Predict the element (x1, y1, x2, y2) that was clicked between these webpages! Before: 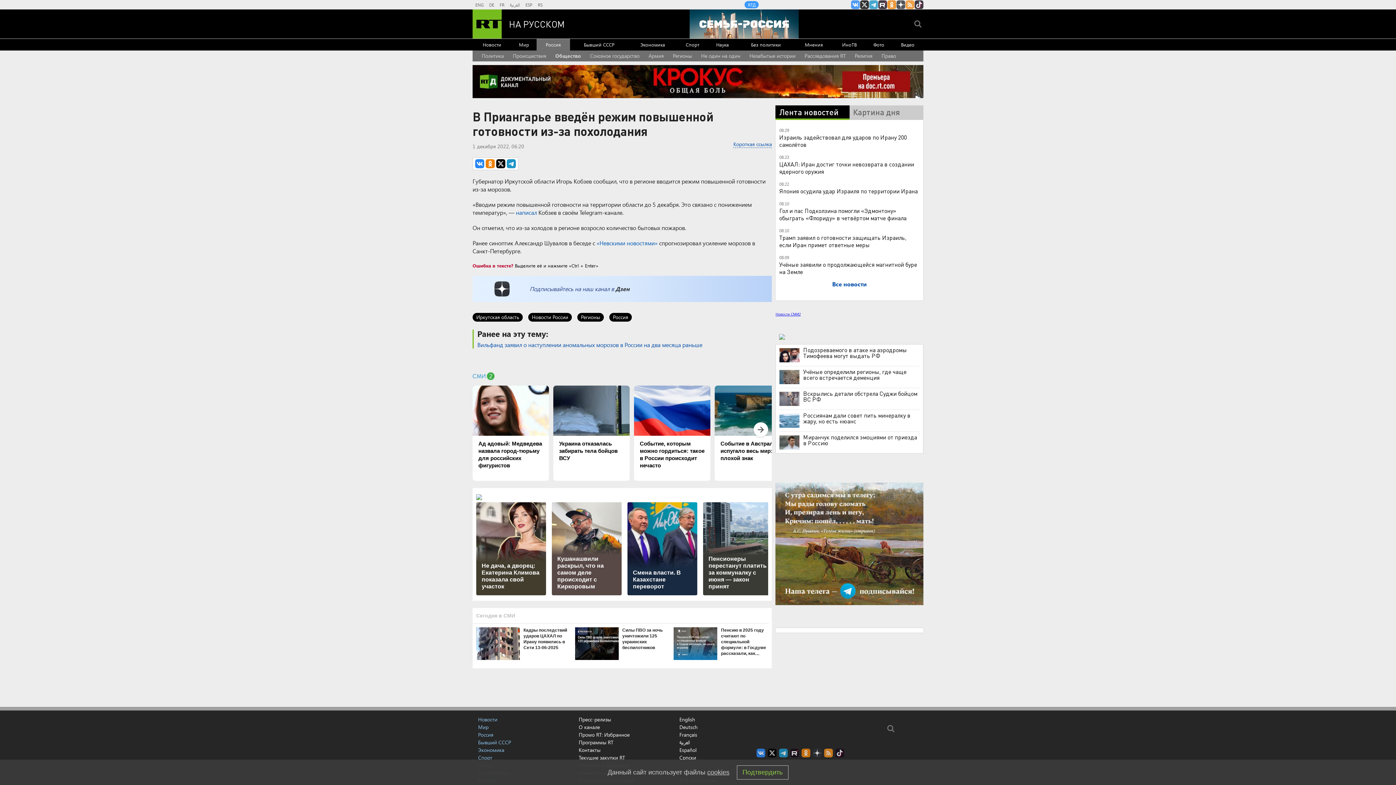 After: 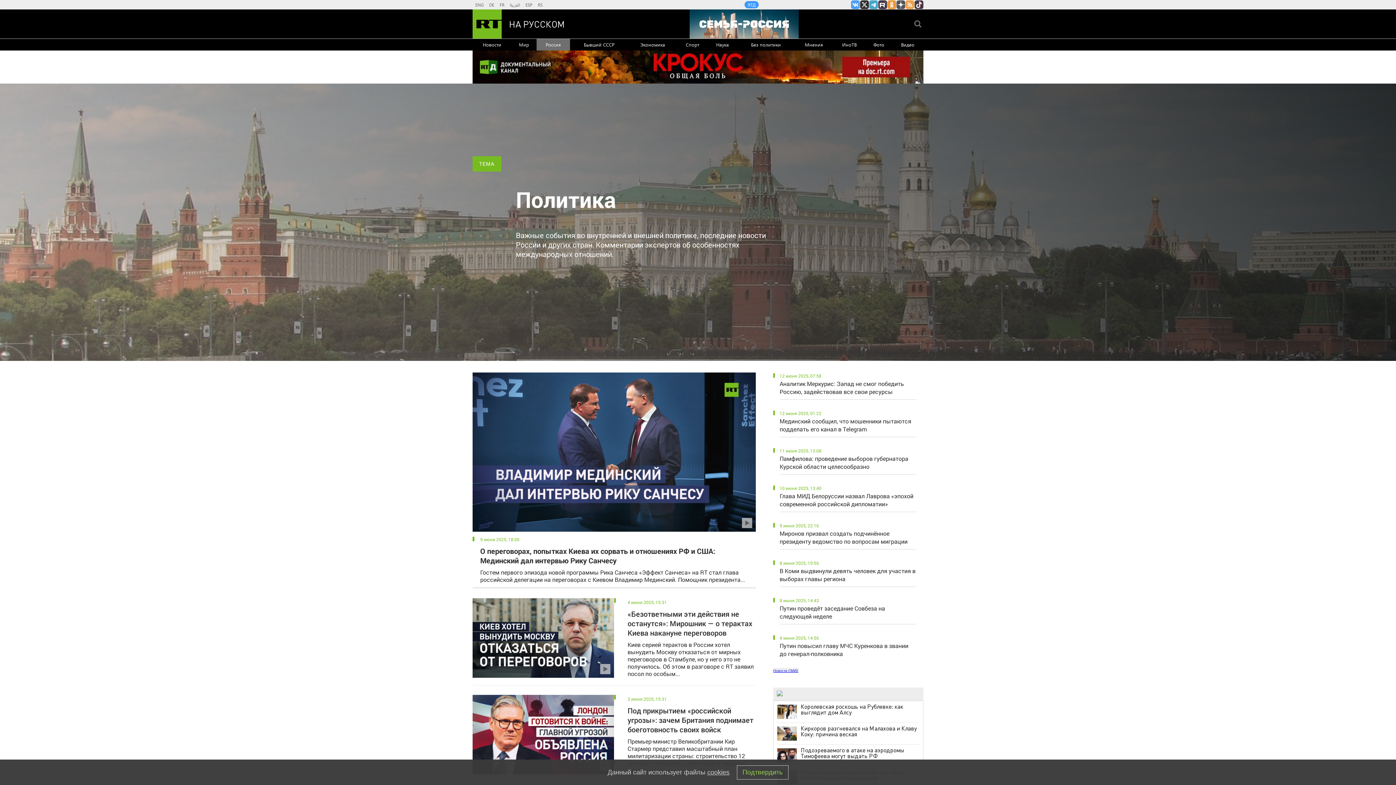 Action: bbox: (481, 50, 503, 61) label: Политика